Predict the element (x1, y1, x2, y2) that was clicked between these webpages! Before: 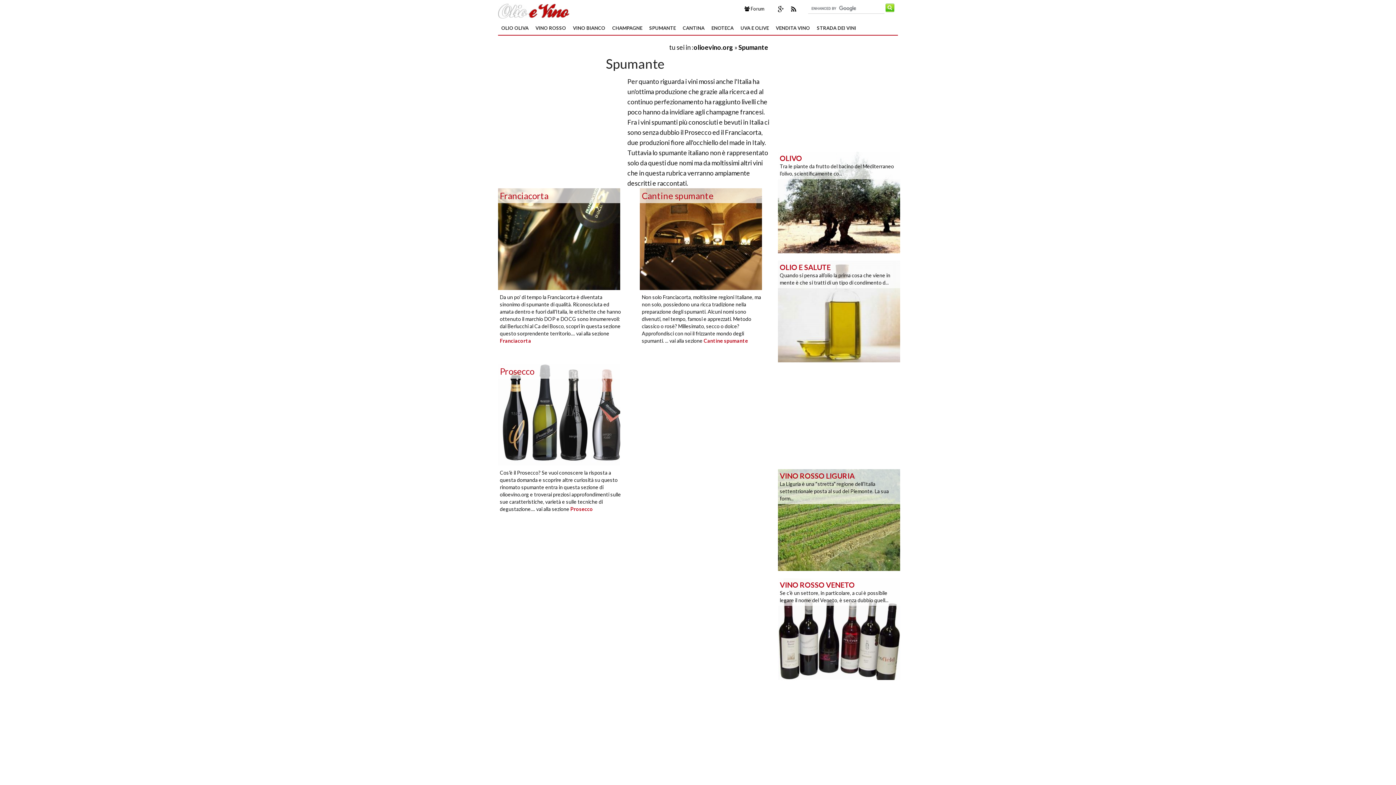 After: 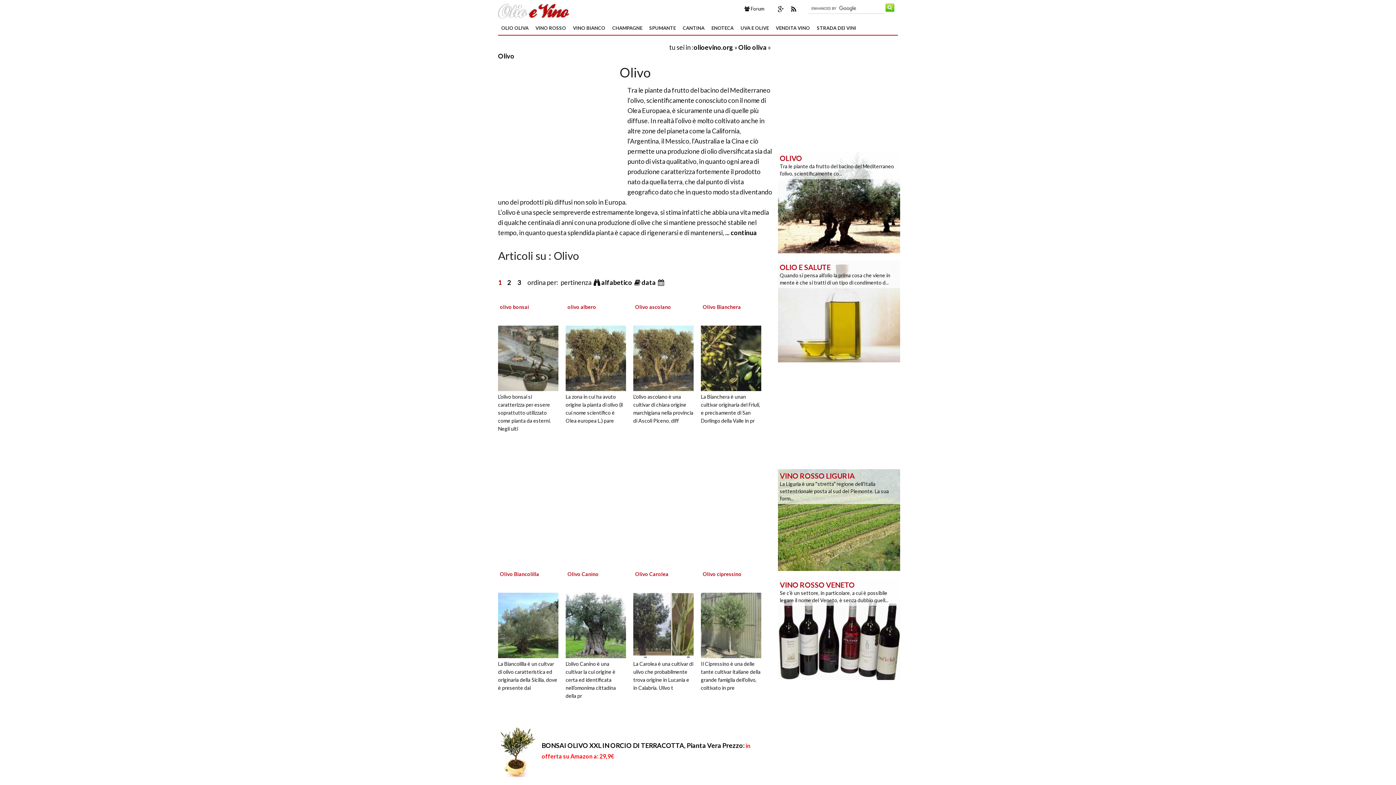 Action: label: OLIVO bbox: (780, 153, 898, 162)